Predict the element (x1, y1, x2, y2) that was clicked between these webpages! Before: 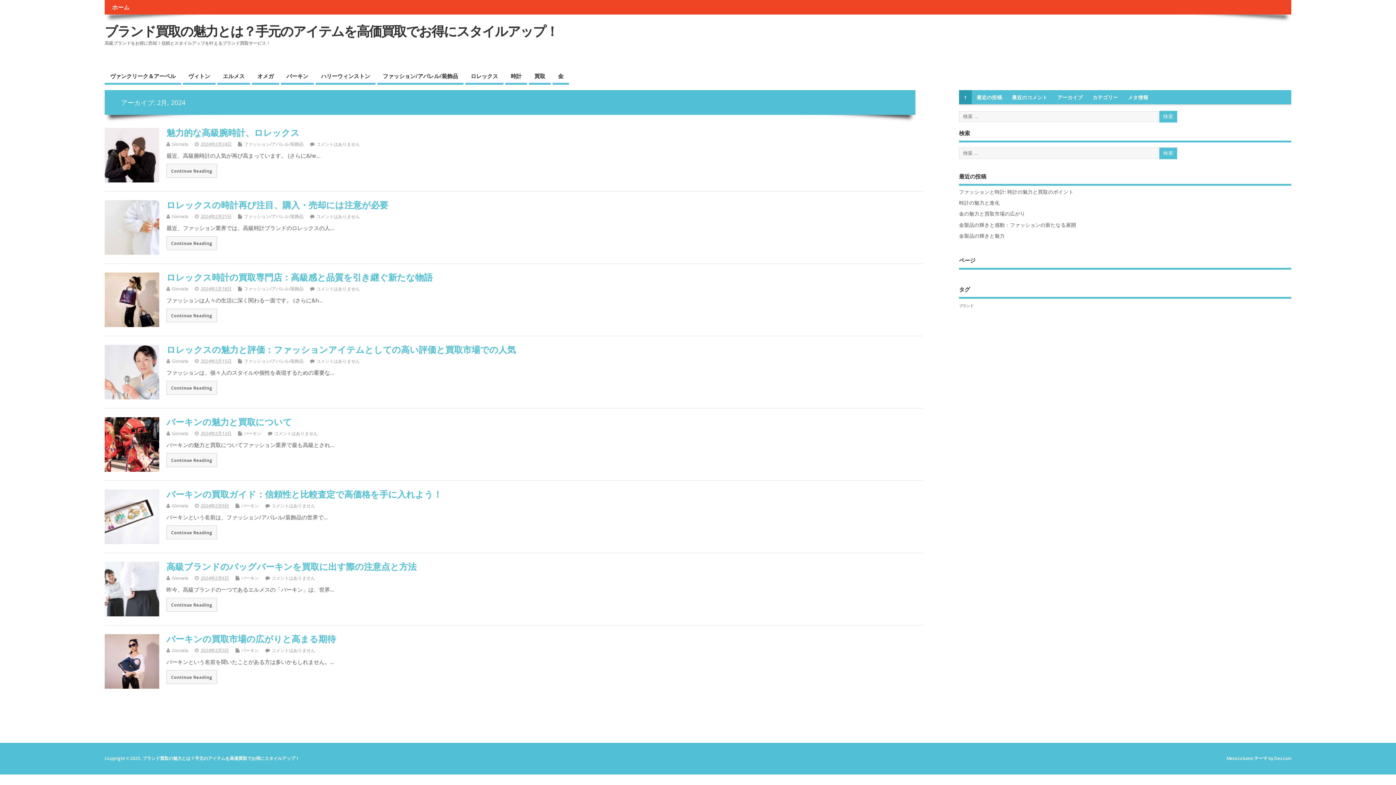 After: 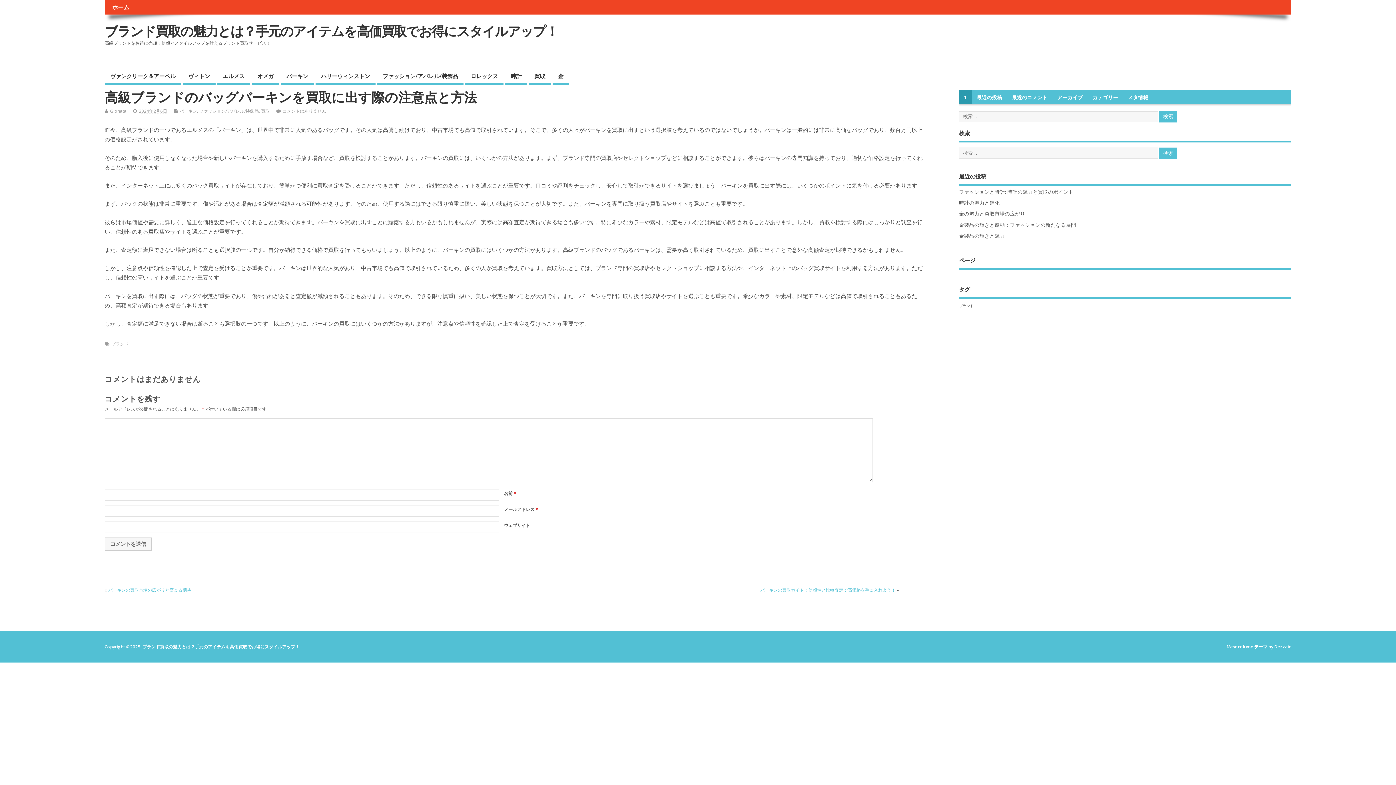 Action: bbox: (166, 598, 216, 612) label: Continue Reading